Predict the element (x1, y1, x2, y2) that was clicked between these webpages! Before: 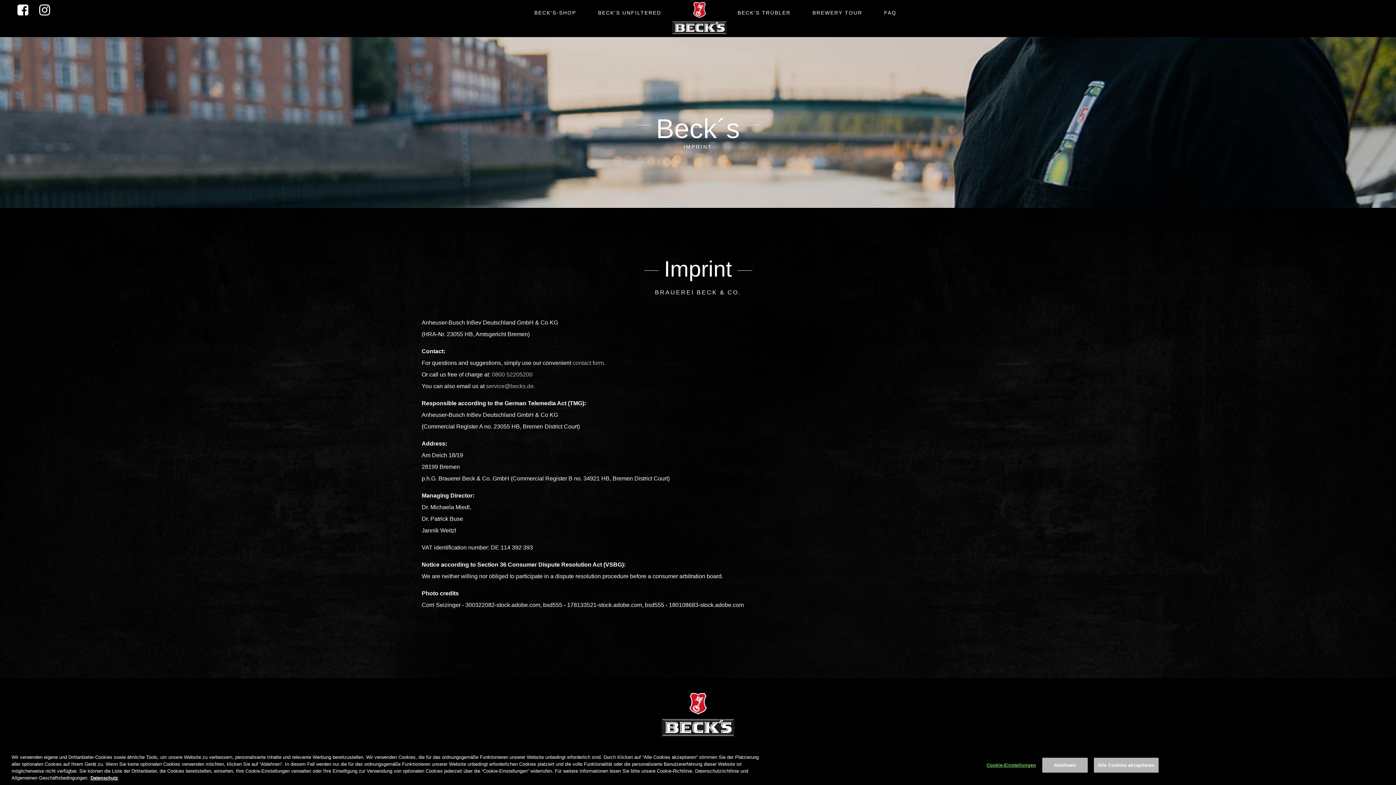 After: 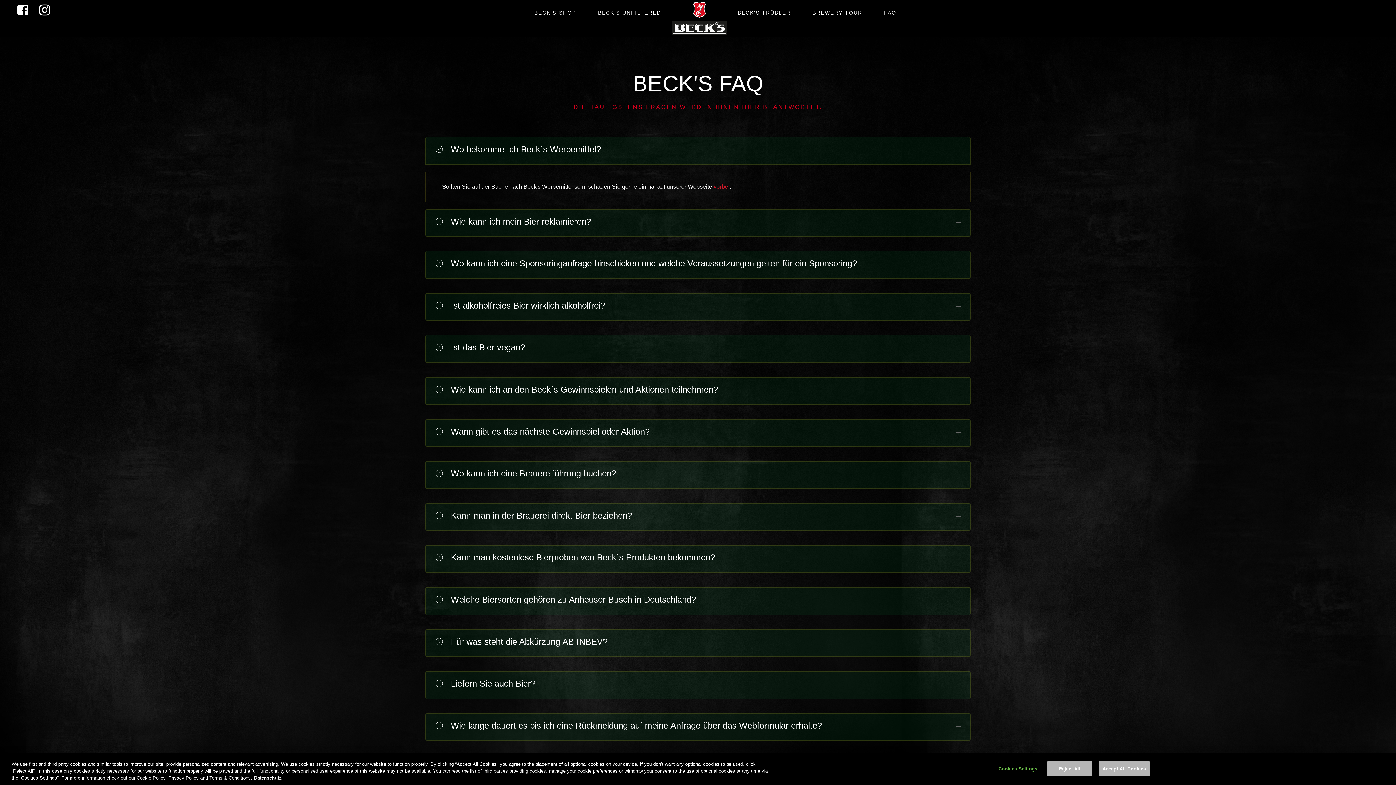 Action: bbox: (873, 0, 907, 37) label: FAQ